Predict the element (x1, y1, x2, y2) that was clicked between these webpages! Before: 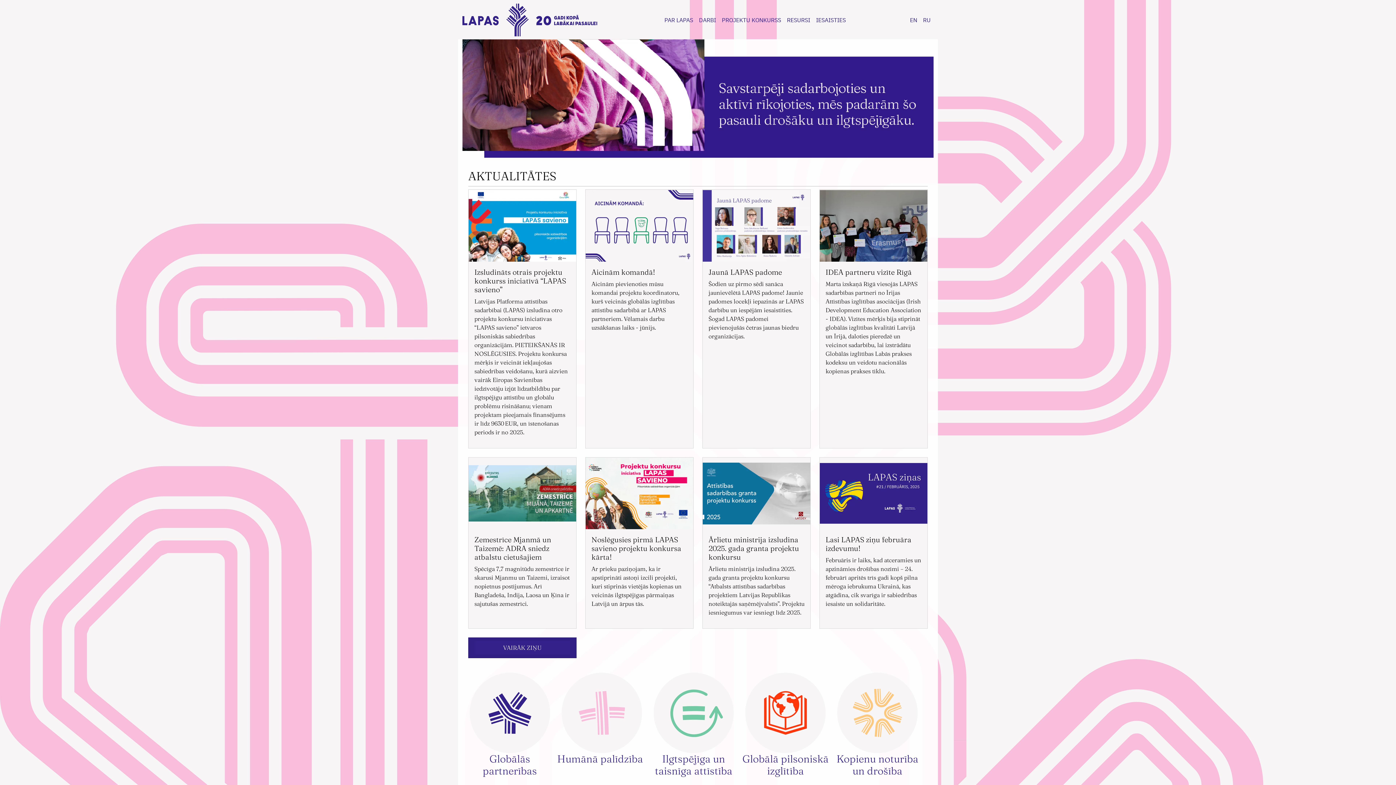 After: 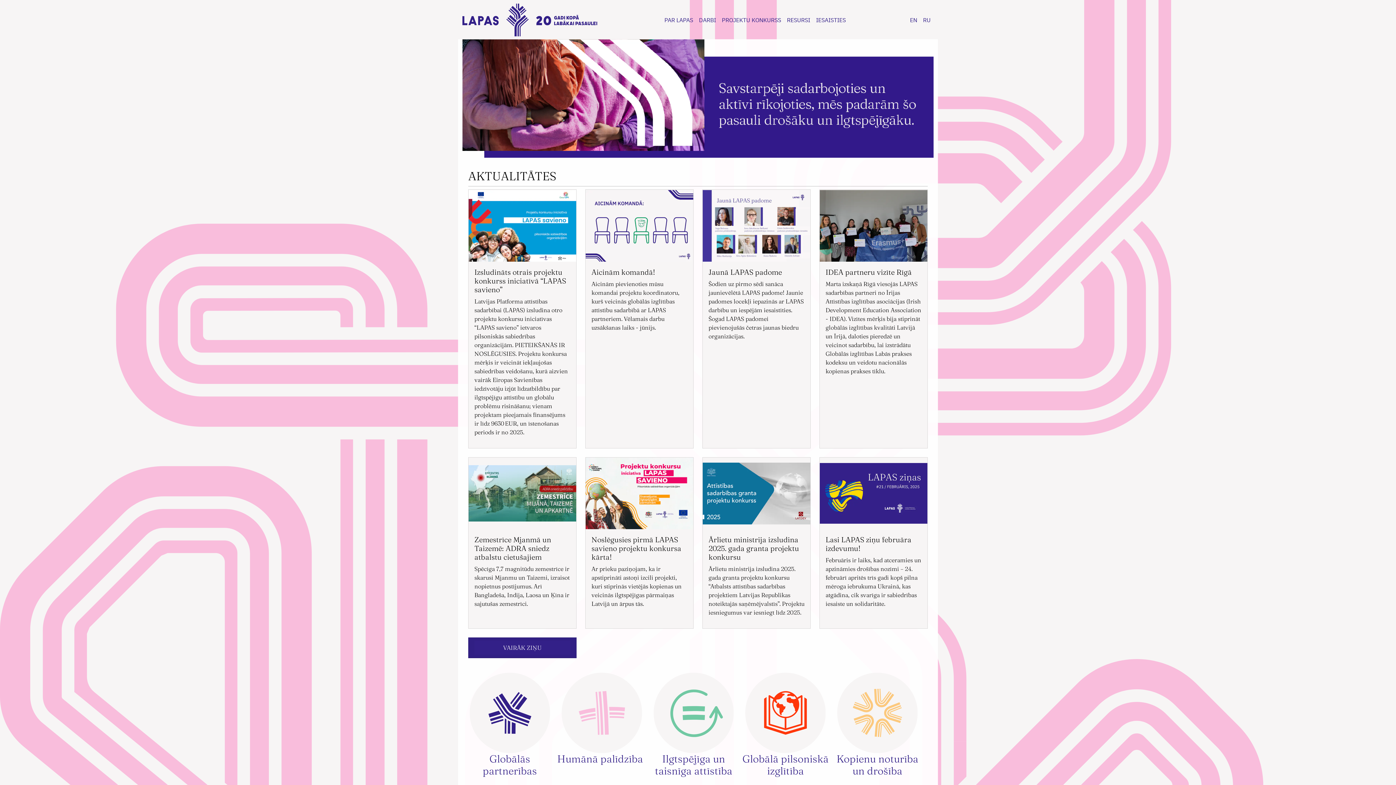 Action: bbox: (462, 1, 597, 38)